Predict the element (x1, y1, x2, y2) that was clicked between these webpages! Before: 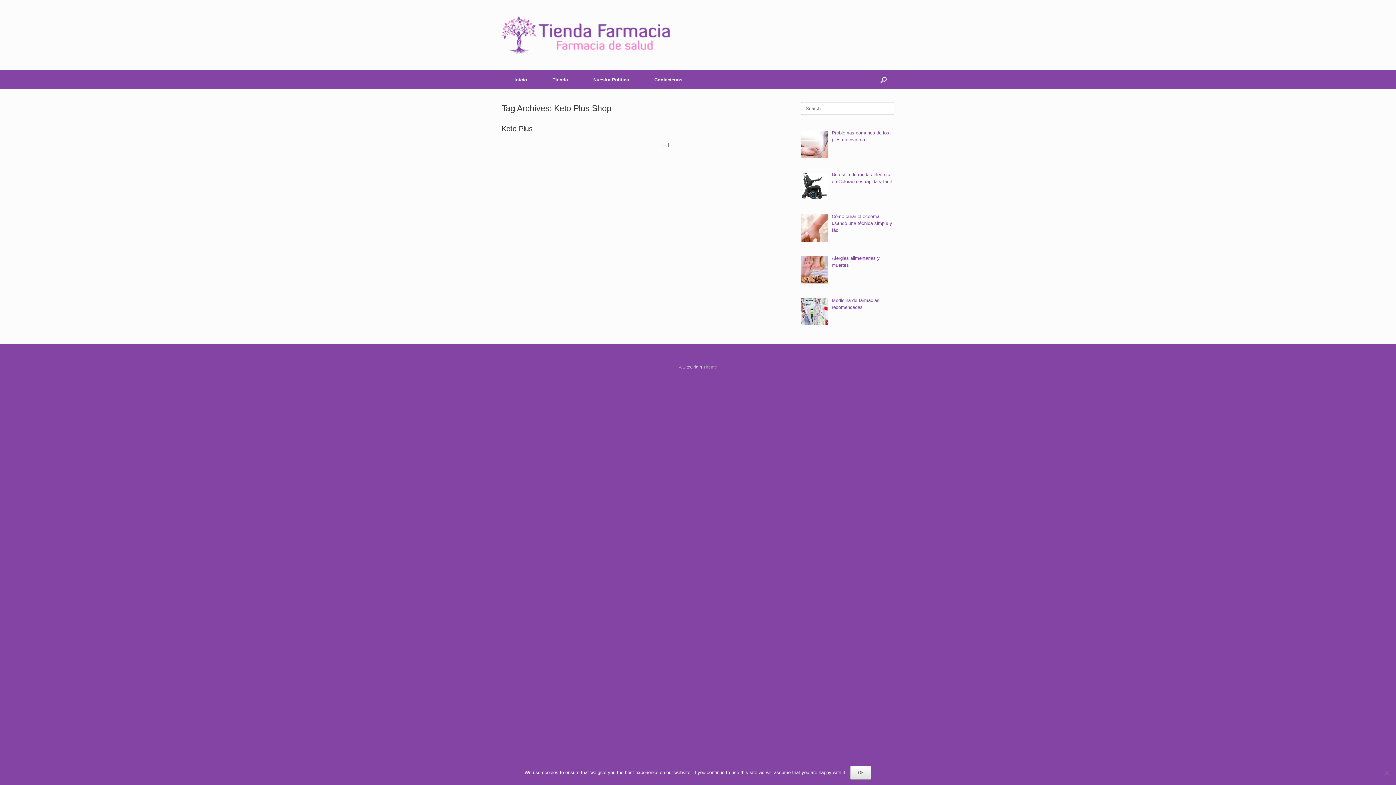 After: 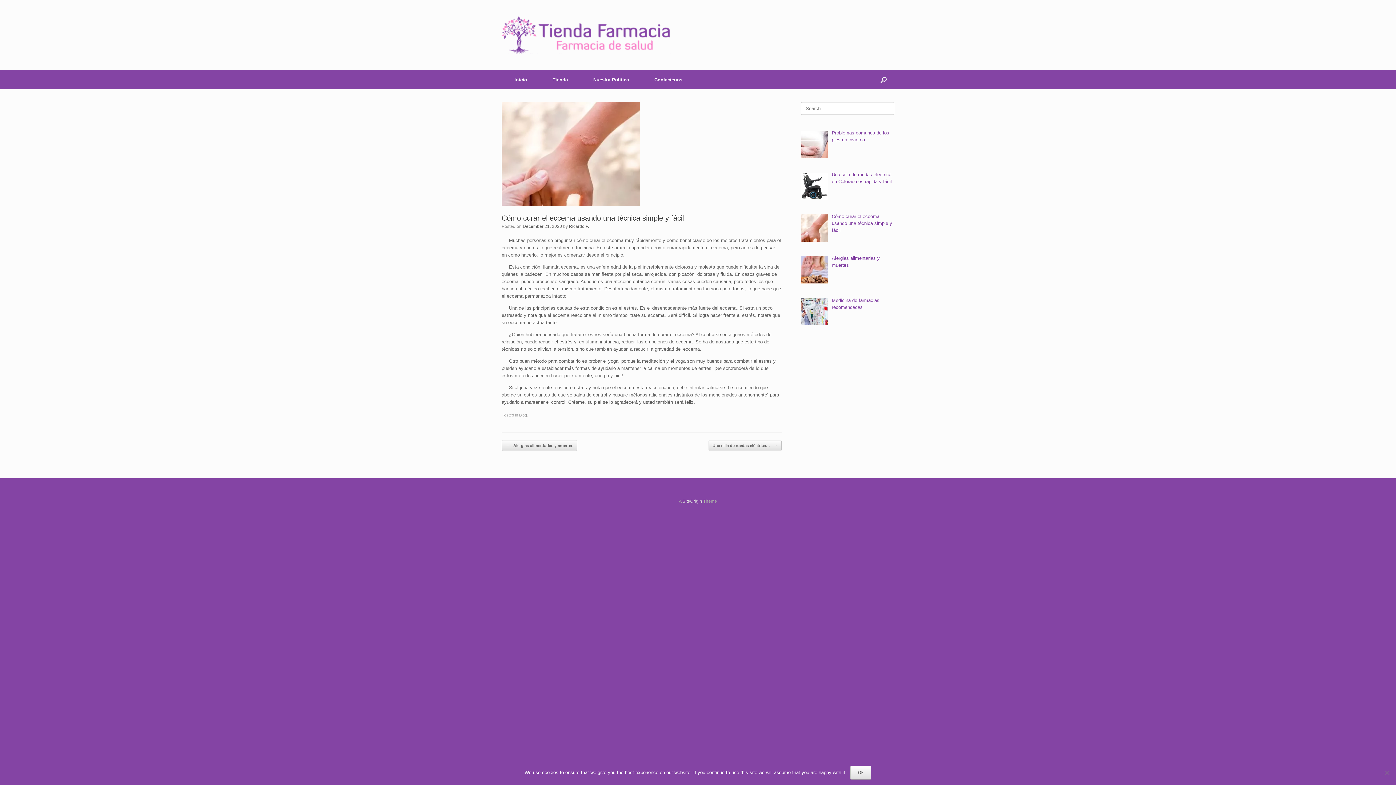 Action: label: Cómo curar el eccema usando una técnica simple y fácil bbox: (832, 213, 892, 233)